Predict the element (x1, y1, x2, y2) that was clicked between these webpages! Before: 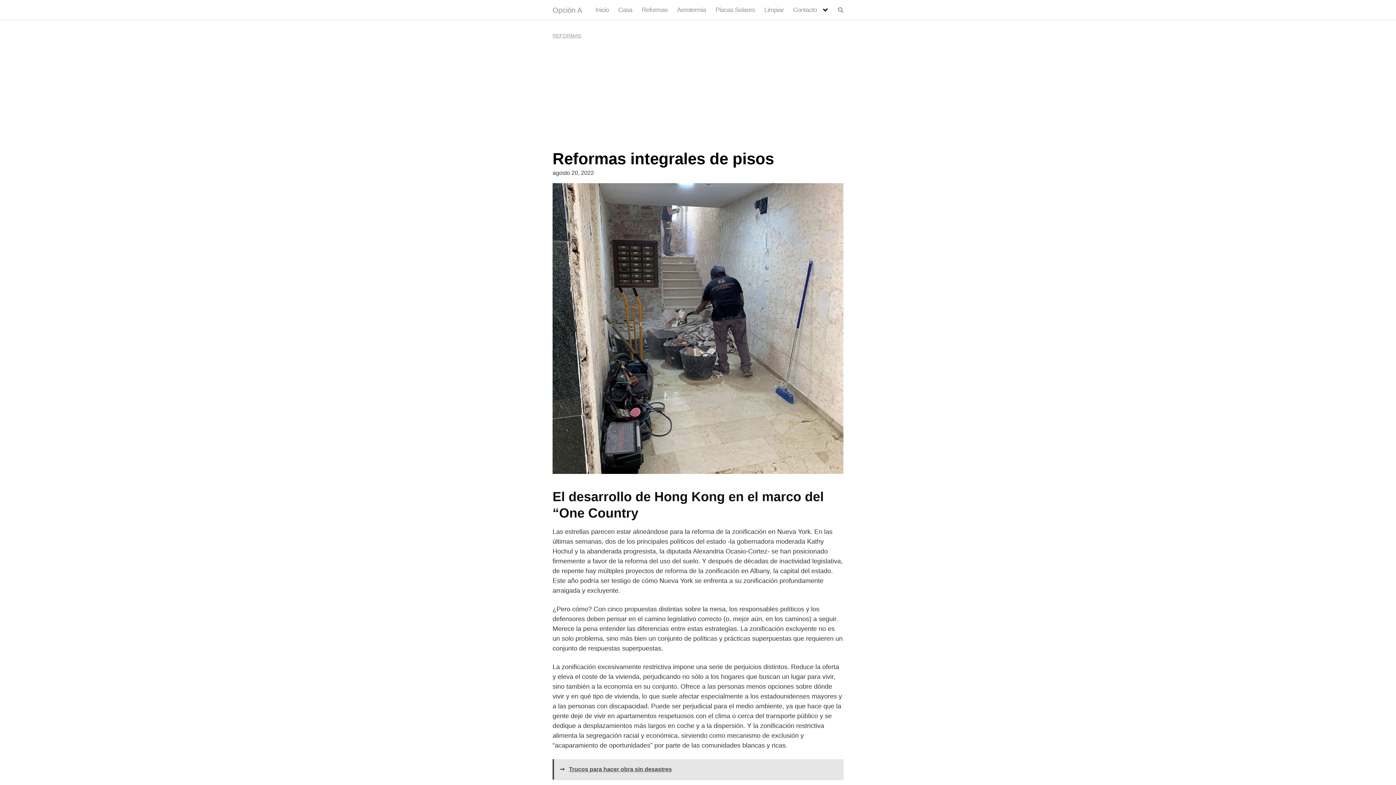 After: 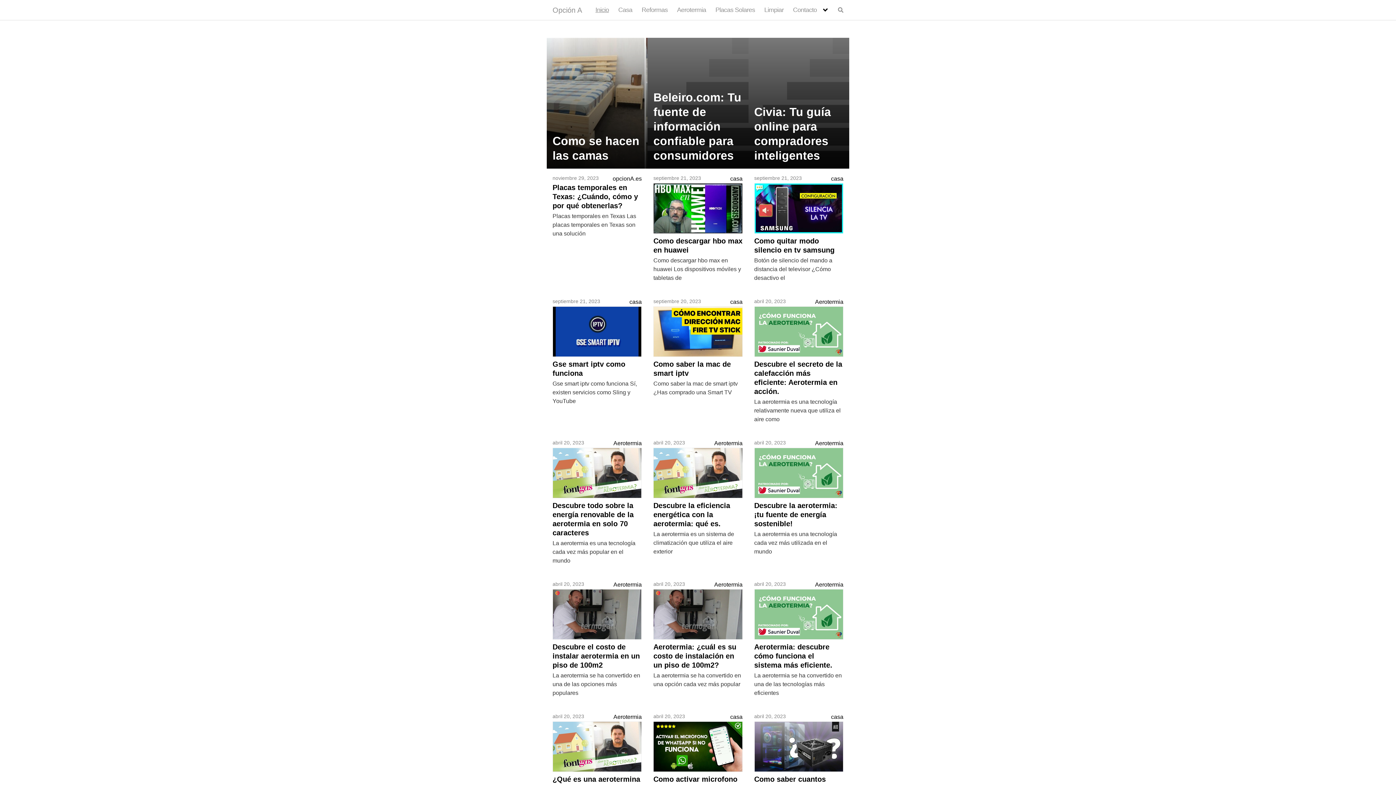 Action: bbox: (552, 6, 582, 13) label: Opción A